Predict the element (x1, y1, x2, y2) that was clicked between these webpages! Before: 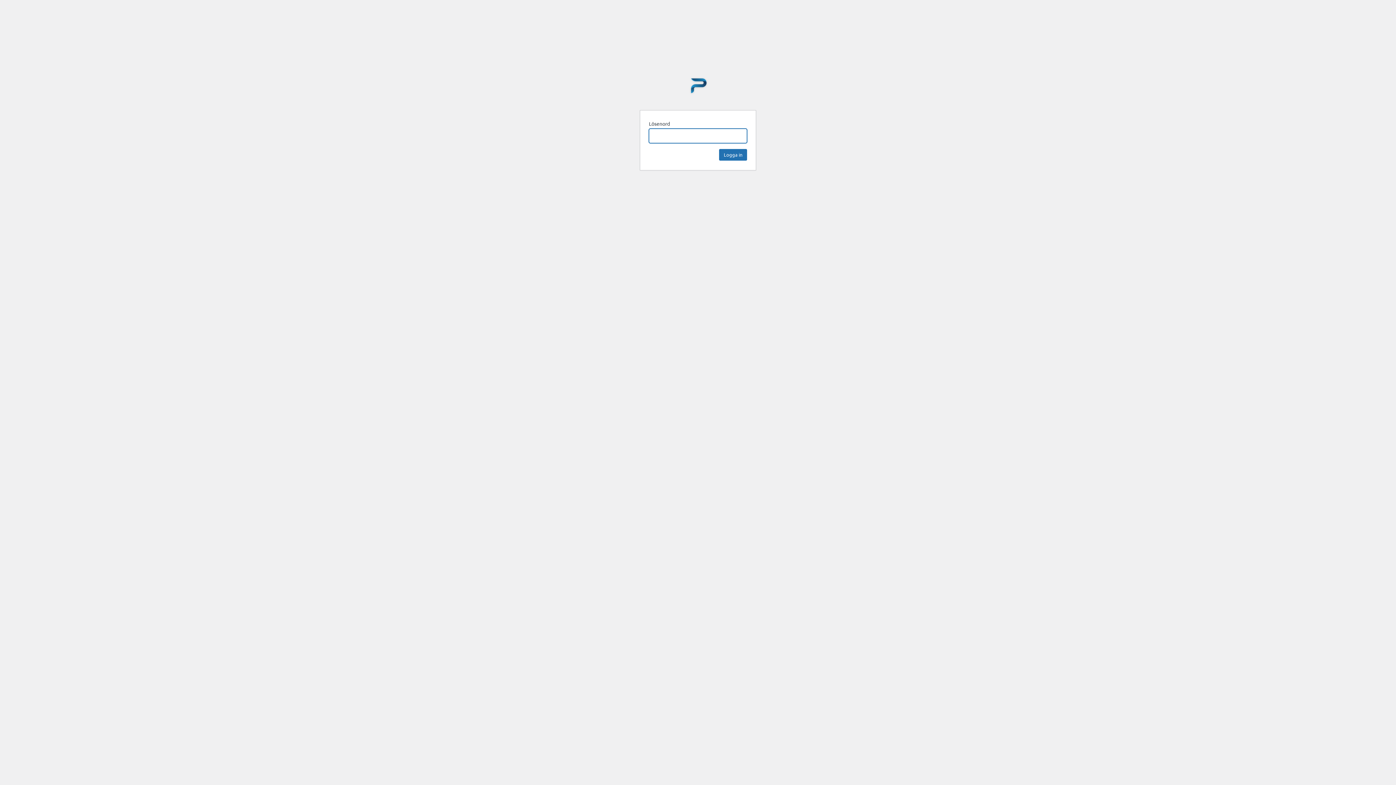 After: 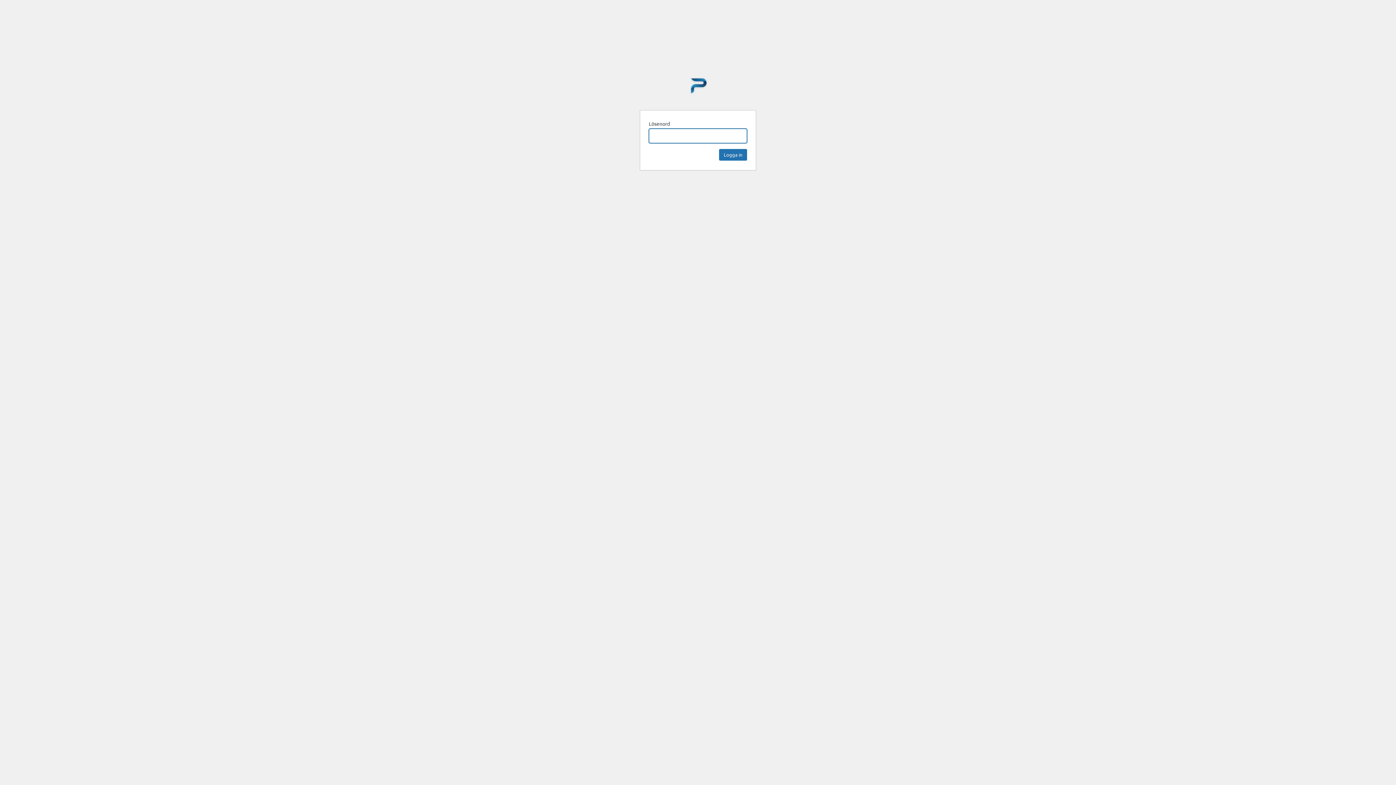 Action: bbox: (682, 69, 713, 101) label: Partna